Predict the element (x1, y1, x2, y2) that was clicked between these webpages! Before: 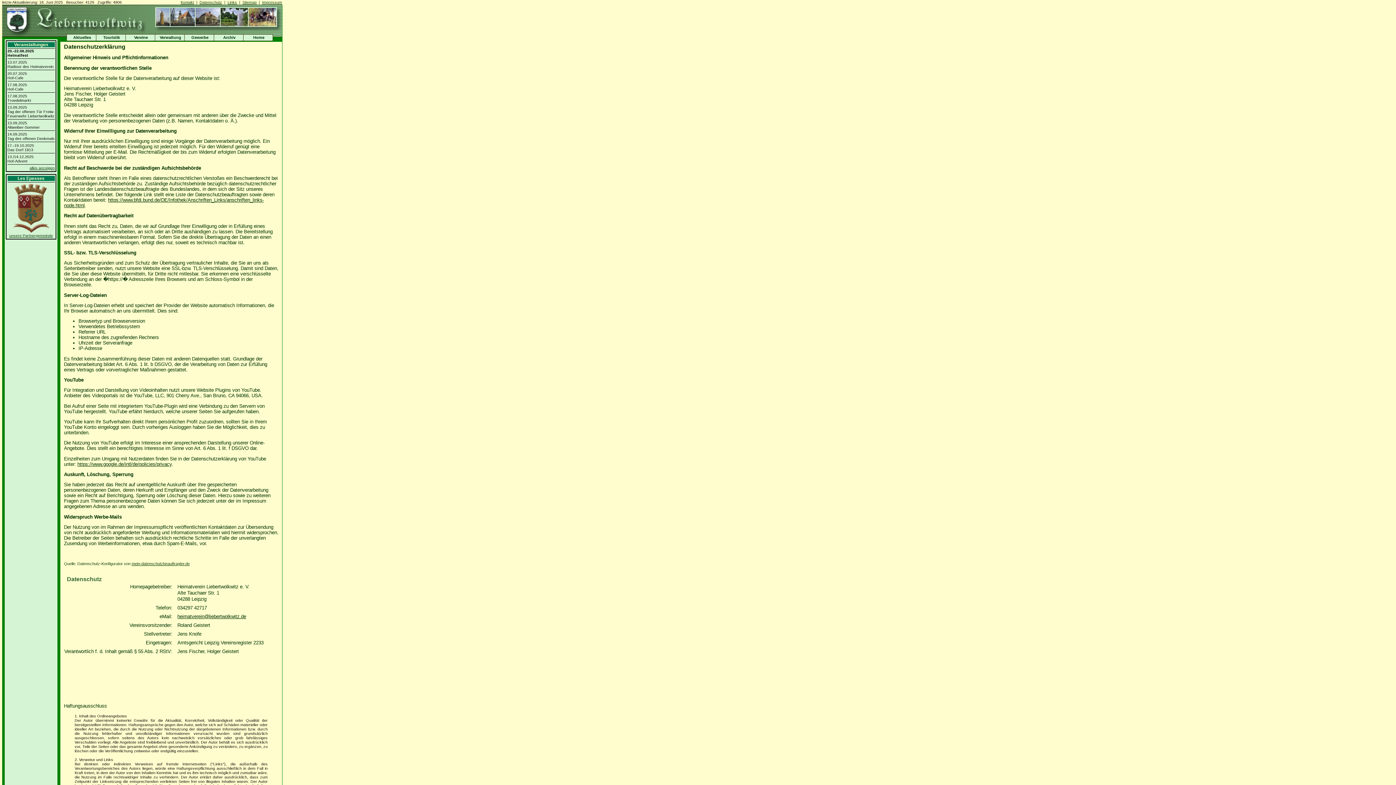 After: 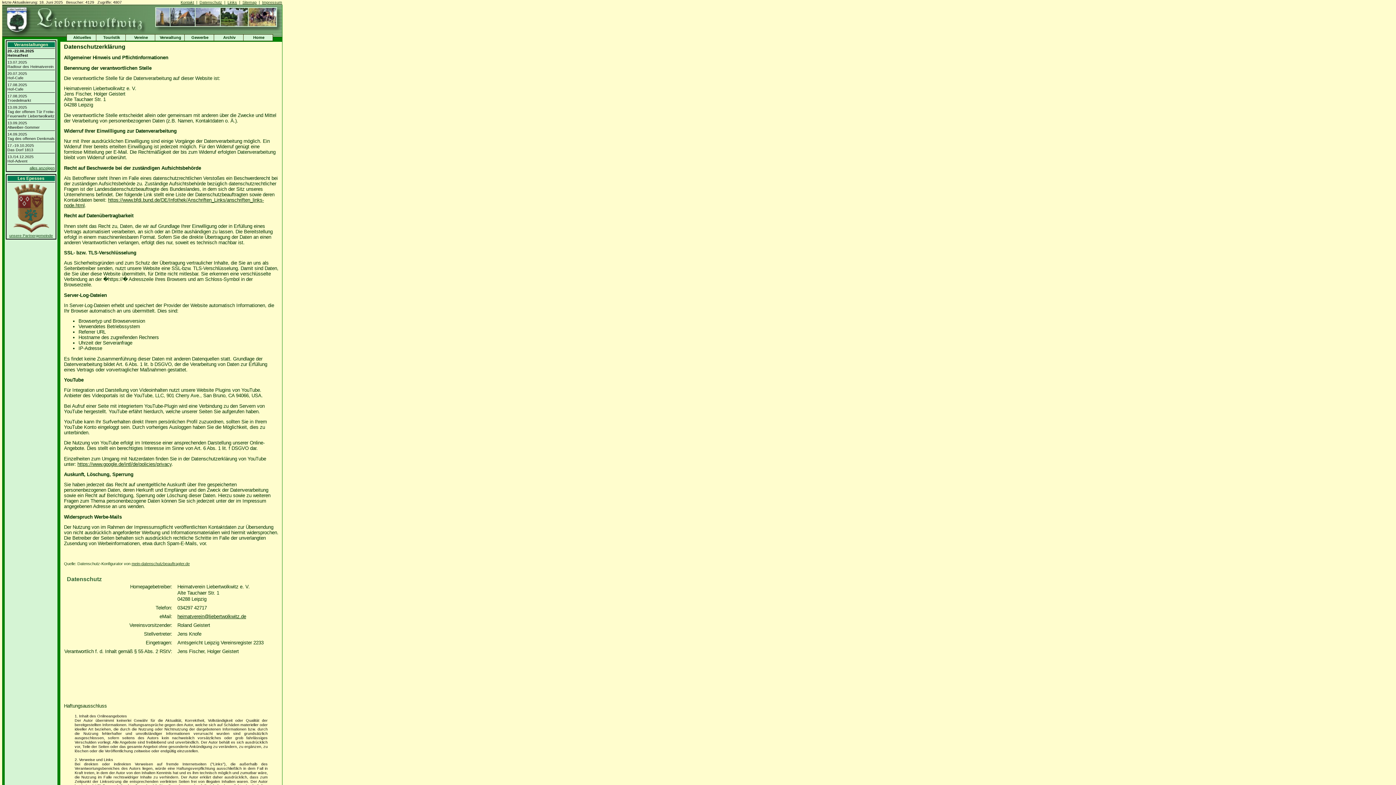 Action: label: Datenschutz bbox: (199, 0, 222, 4)